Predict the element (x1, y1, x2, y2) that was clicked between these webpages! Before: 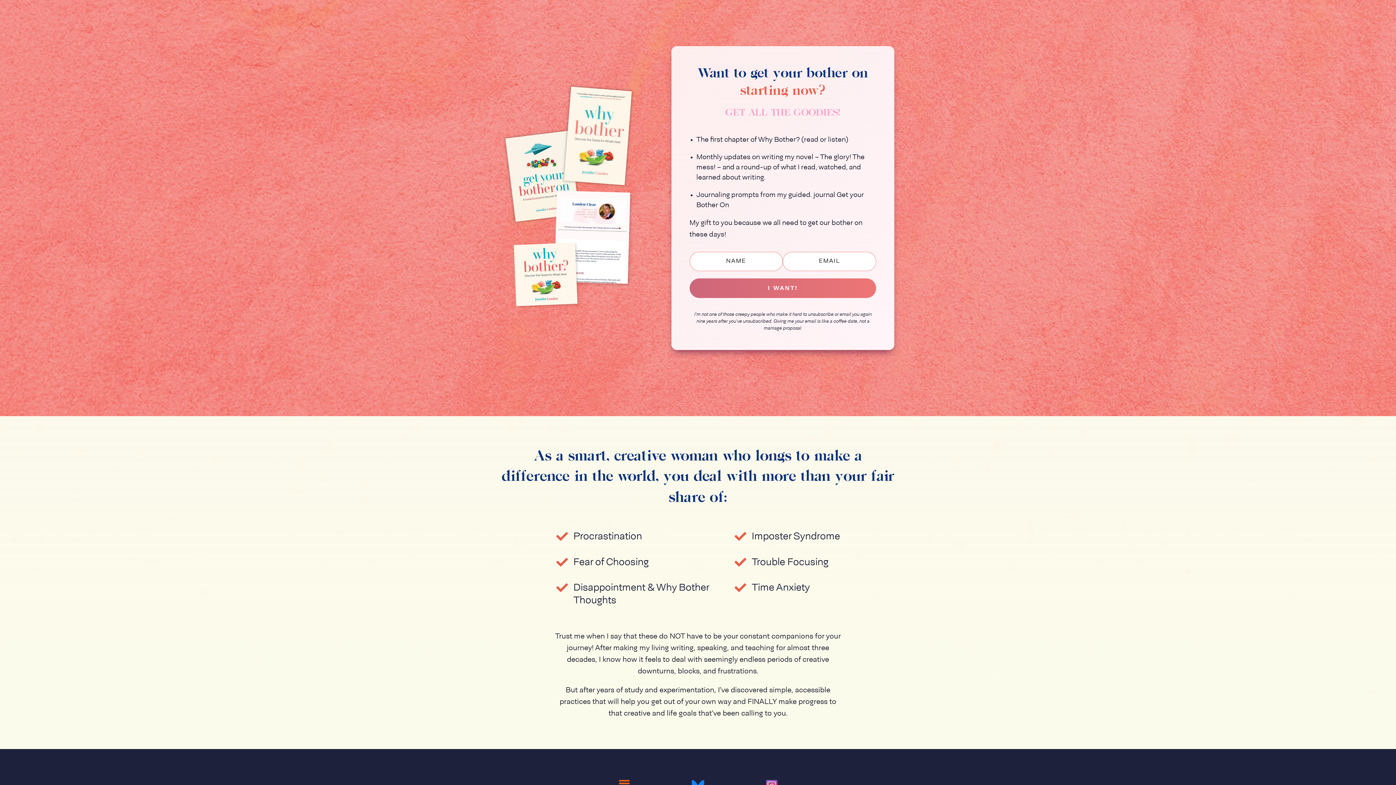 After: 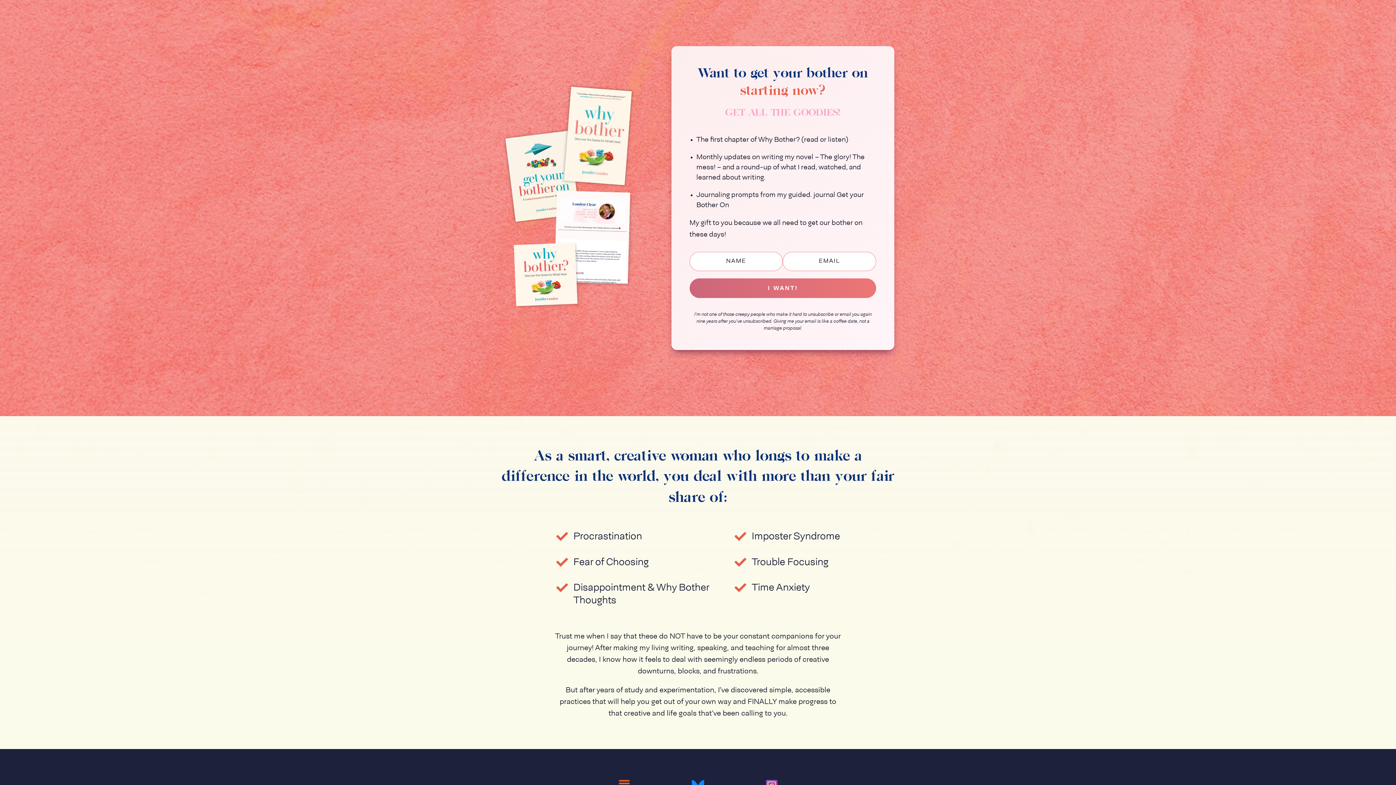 Action: bbox: (710, 136, 758, 143) label: ​first chapter of 